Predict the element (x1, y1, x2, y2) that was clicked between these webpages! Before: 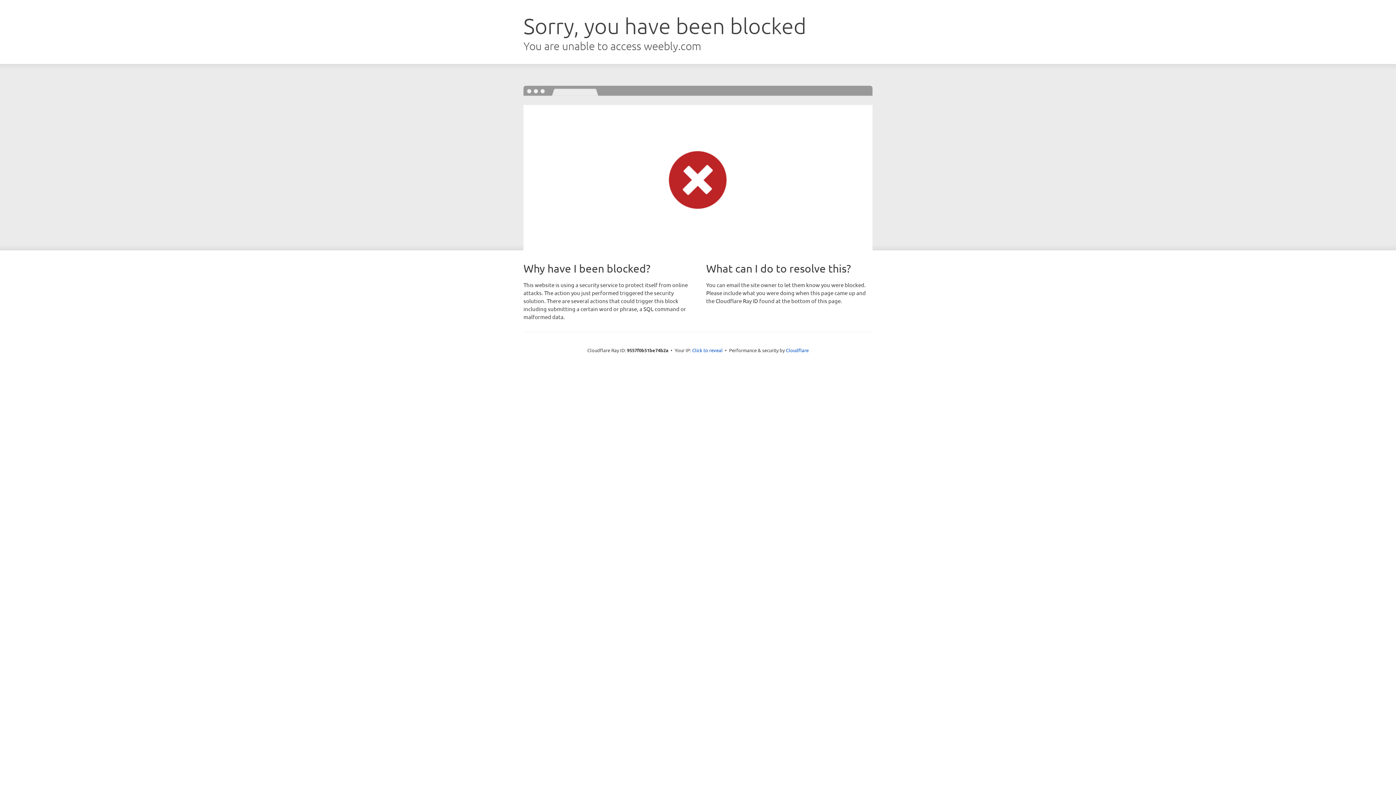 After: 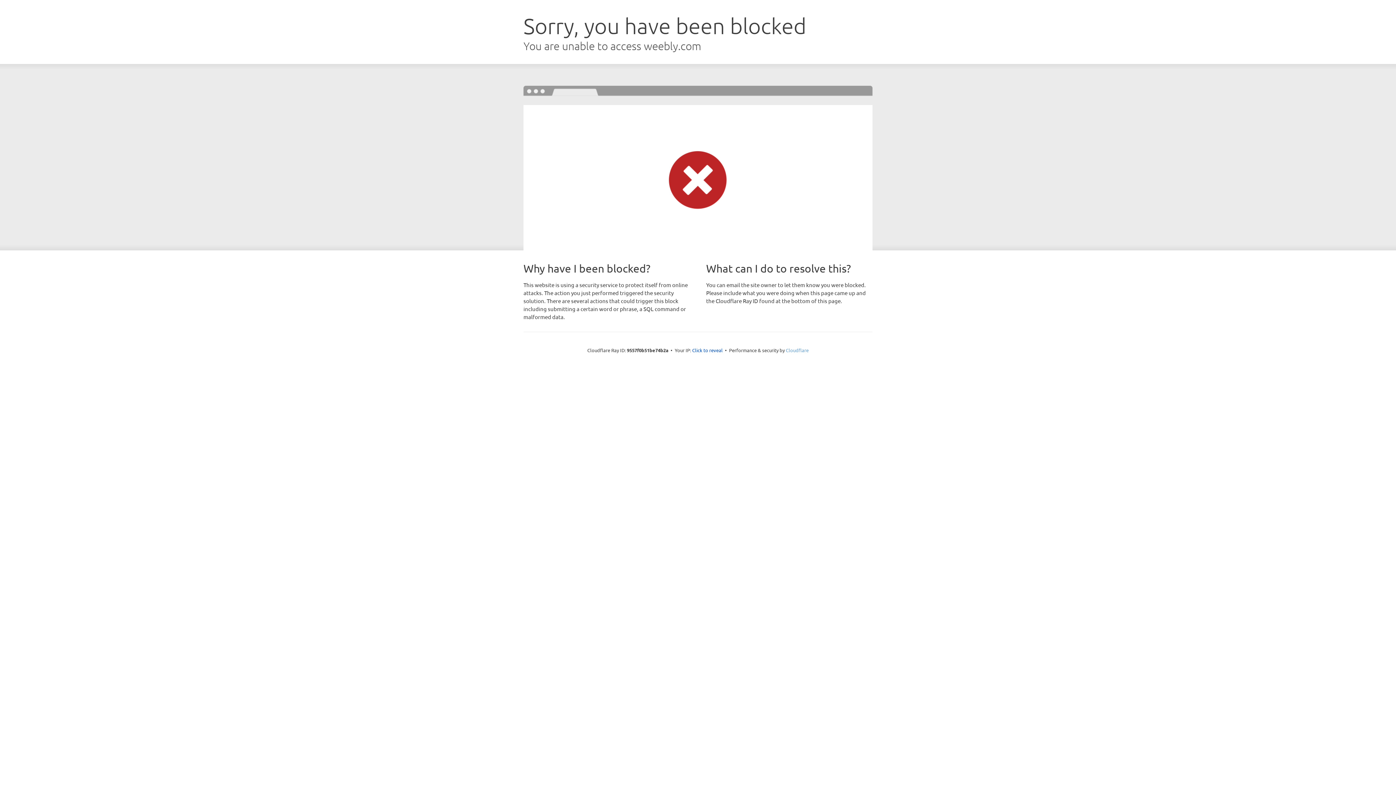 Action: label: Cloudflare bbox: (786, 347, 808, 353)